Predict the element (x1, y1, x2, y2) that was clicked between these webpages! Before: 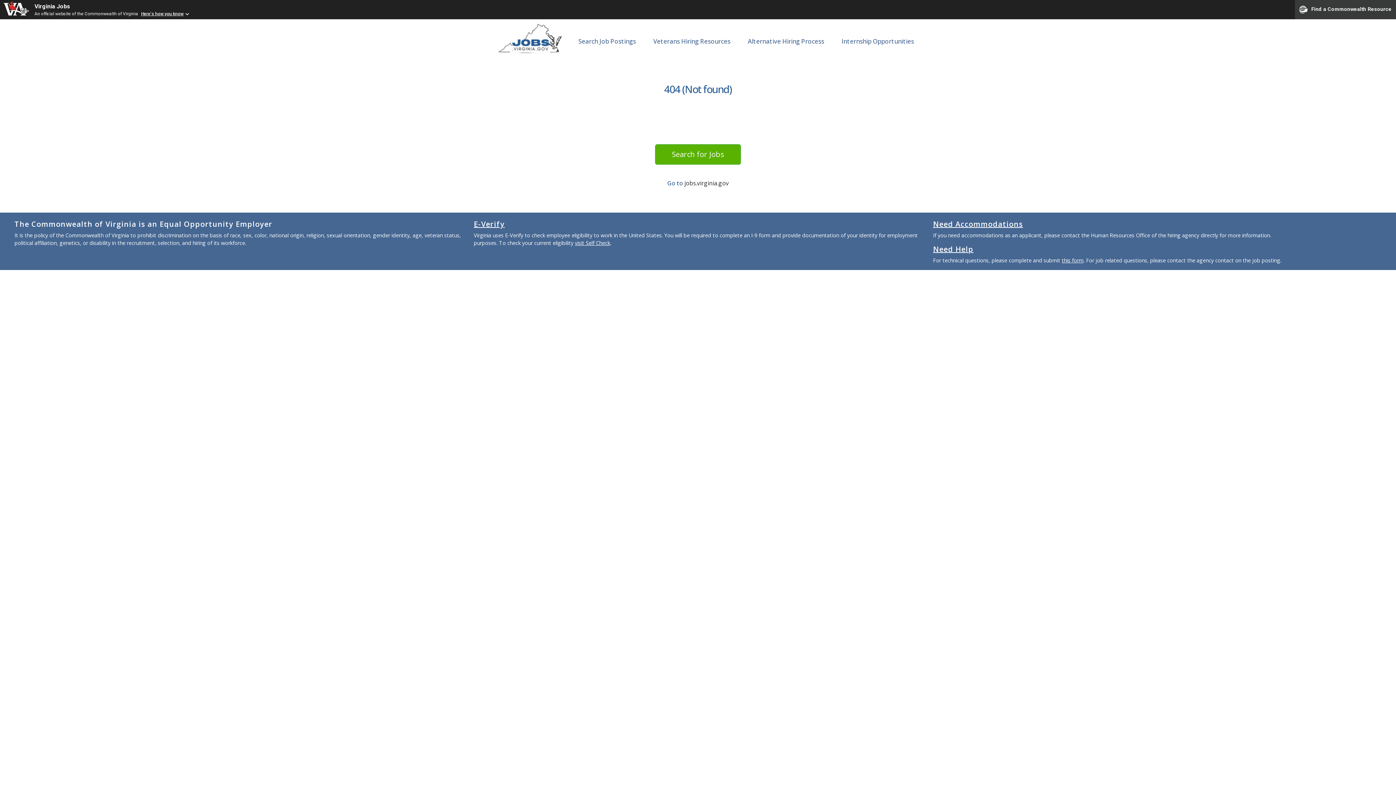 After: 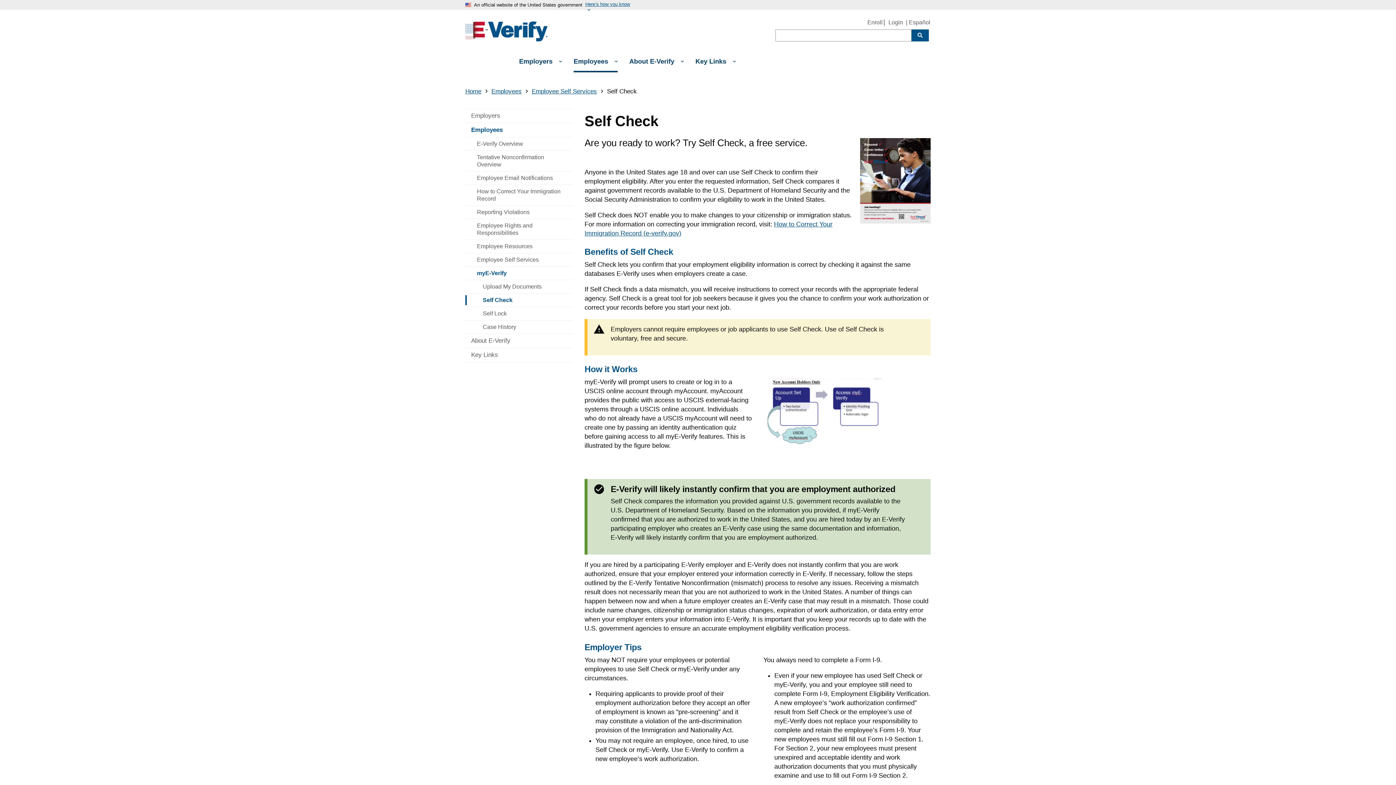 Action: label: E-Verify bbox: (473, 219, 504, 229)